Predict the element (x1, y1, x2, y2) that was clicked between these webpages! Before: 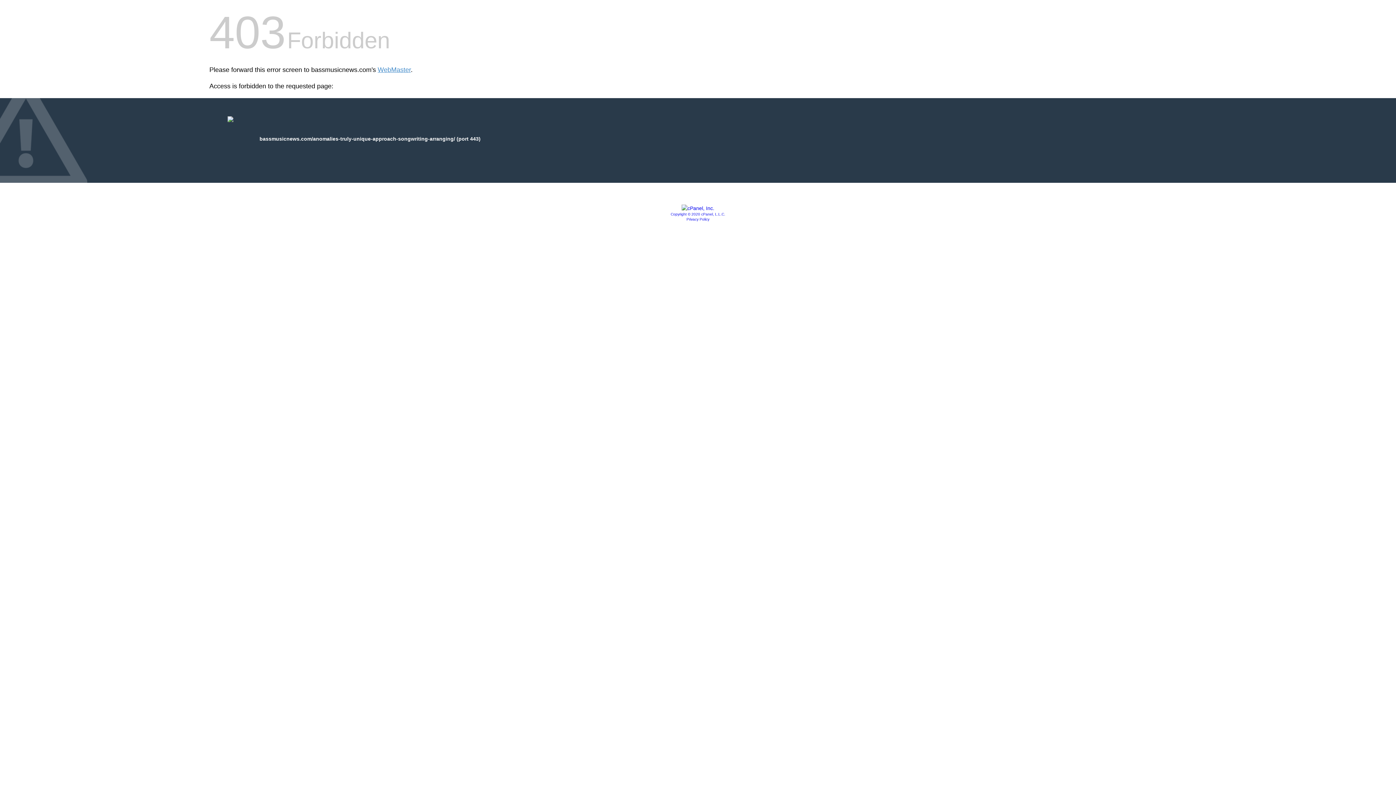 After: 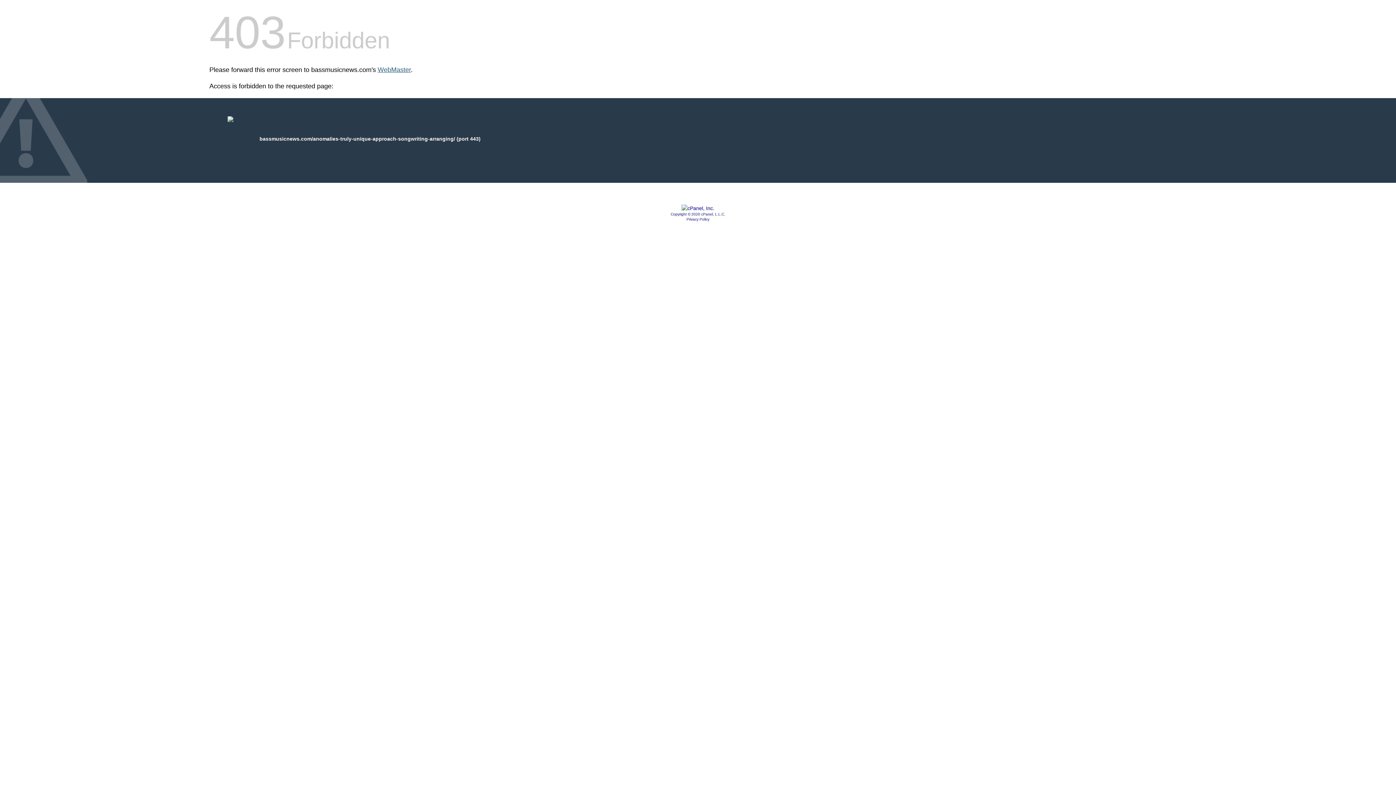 Action: bbox: (377, 66, 410, 73) label: WebMaster